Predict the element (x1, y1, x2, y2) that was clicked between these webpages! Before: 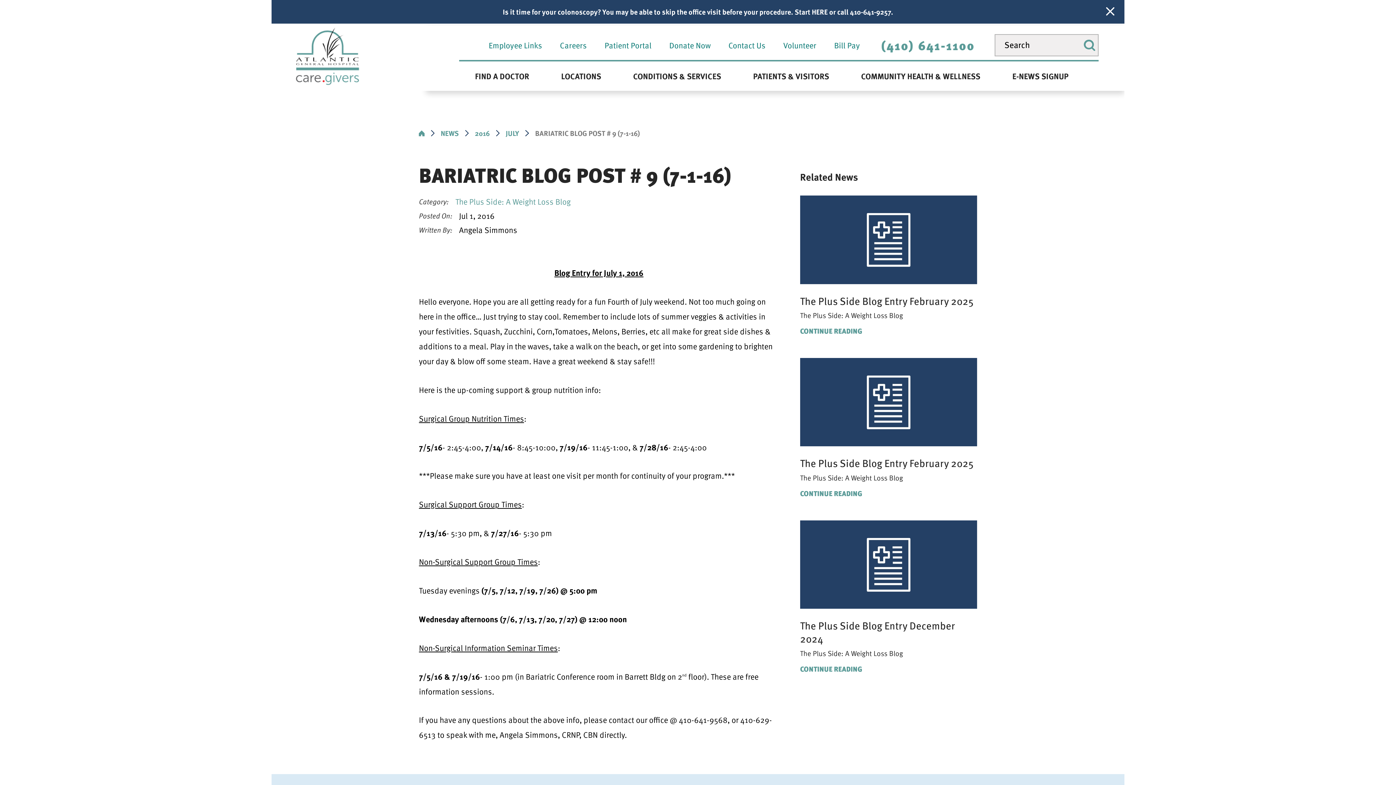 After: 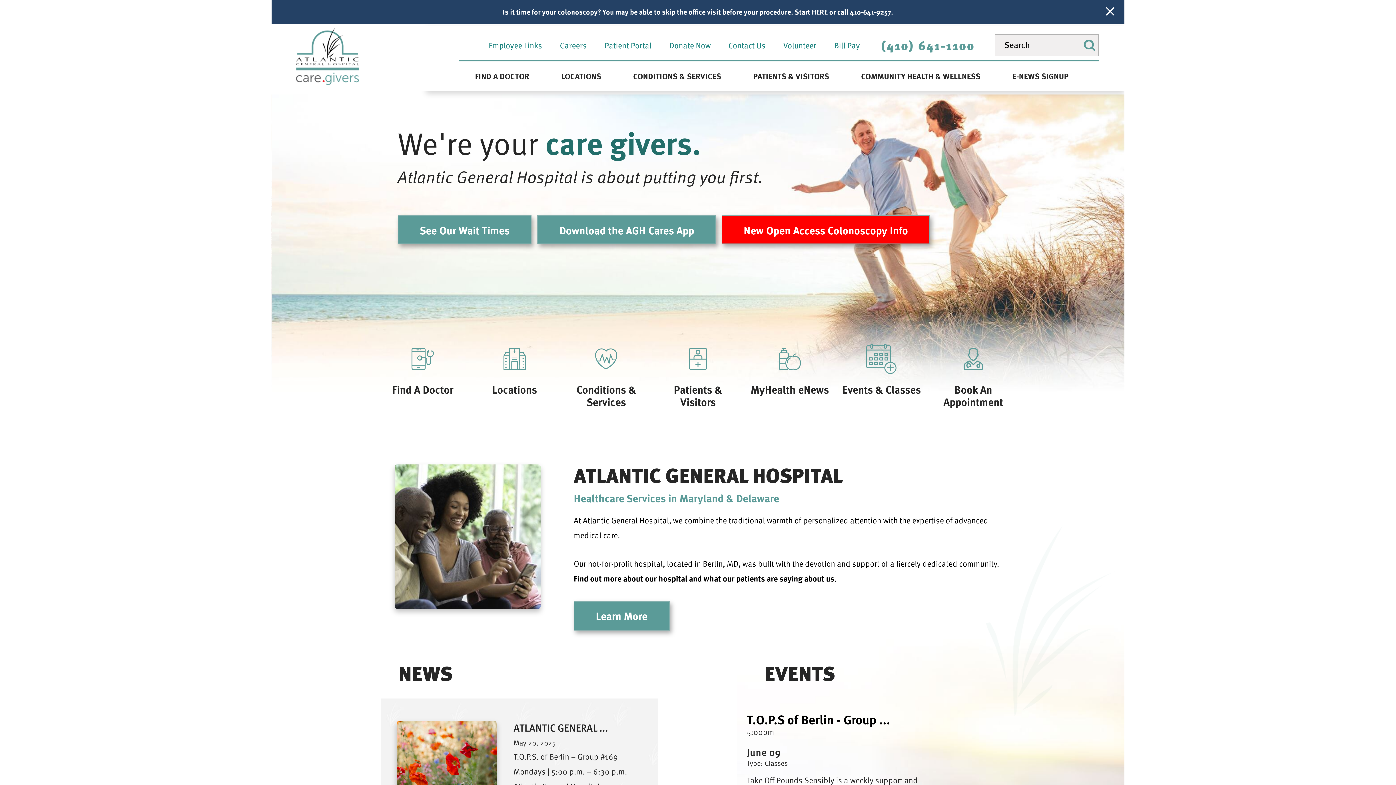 Action: label: back to homepage bbox: (419, 130, 424, 136)